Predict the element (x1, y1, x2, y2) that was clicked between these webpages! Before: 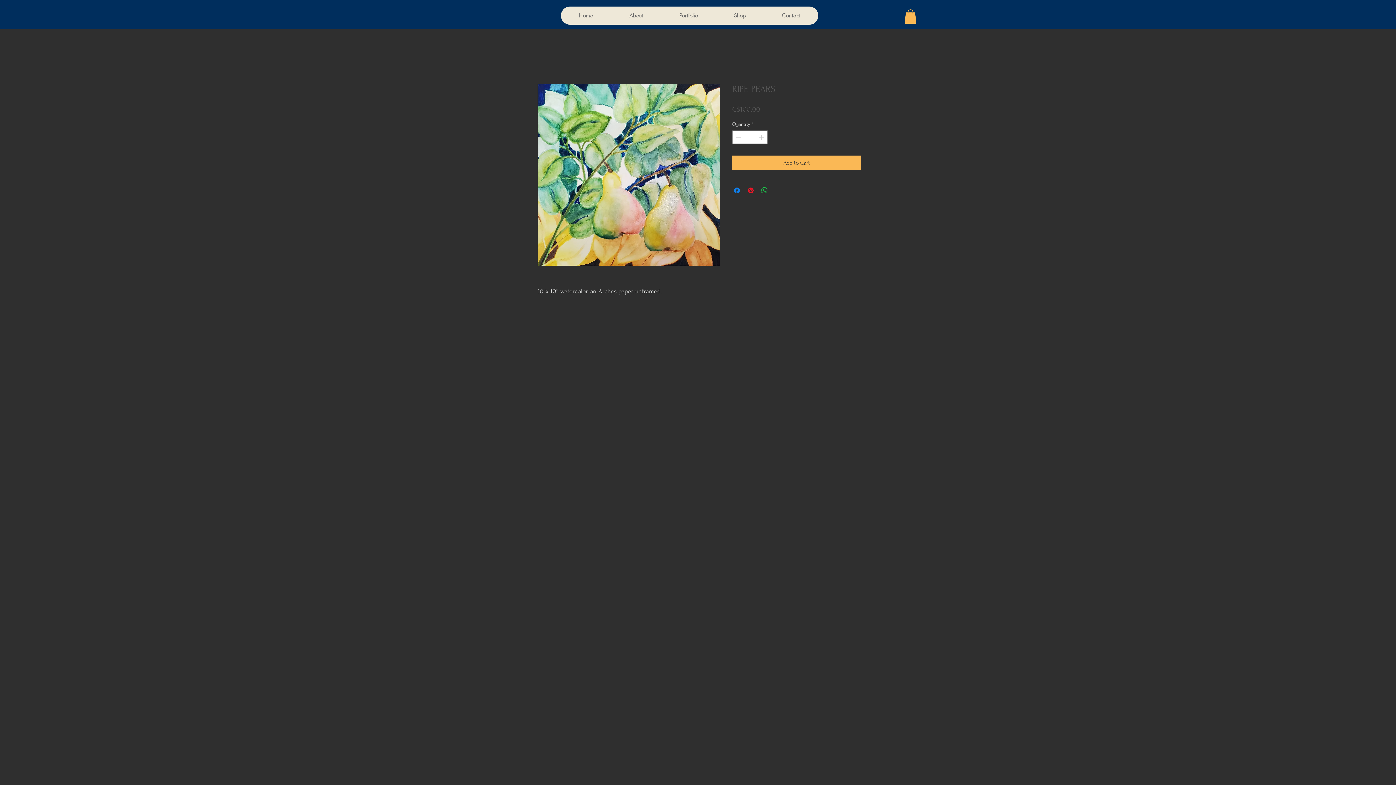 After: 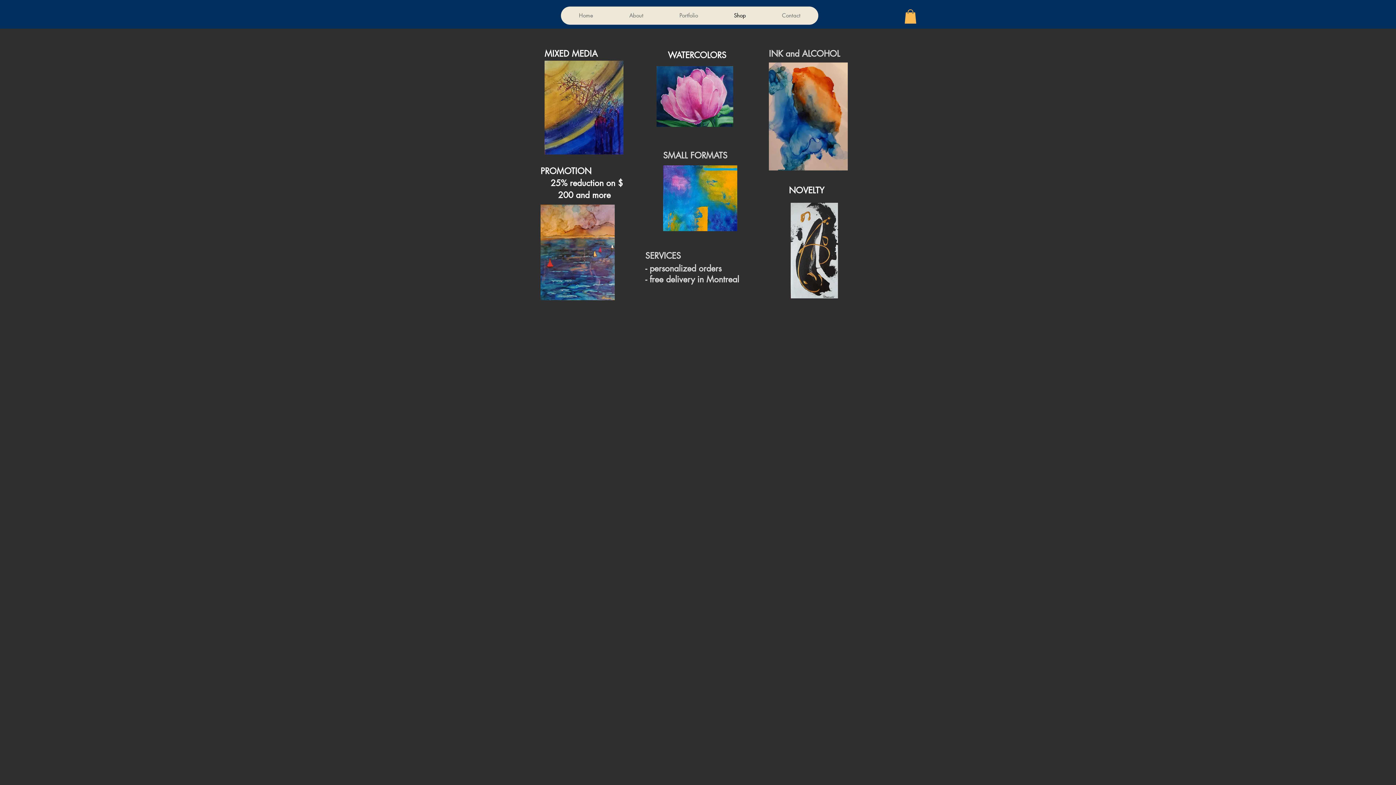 Action: label: Shop bbox: (716, 6, 764, 24)